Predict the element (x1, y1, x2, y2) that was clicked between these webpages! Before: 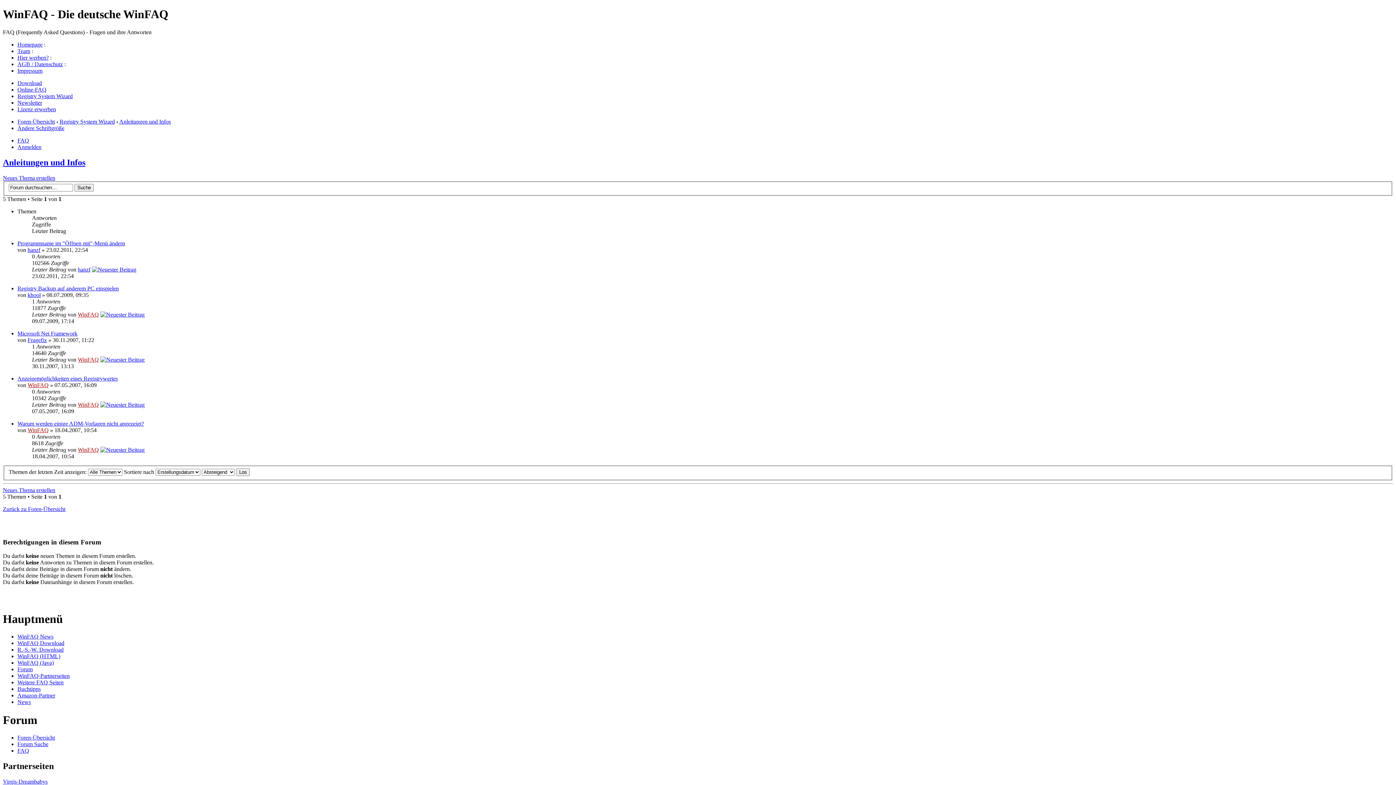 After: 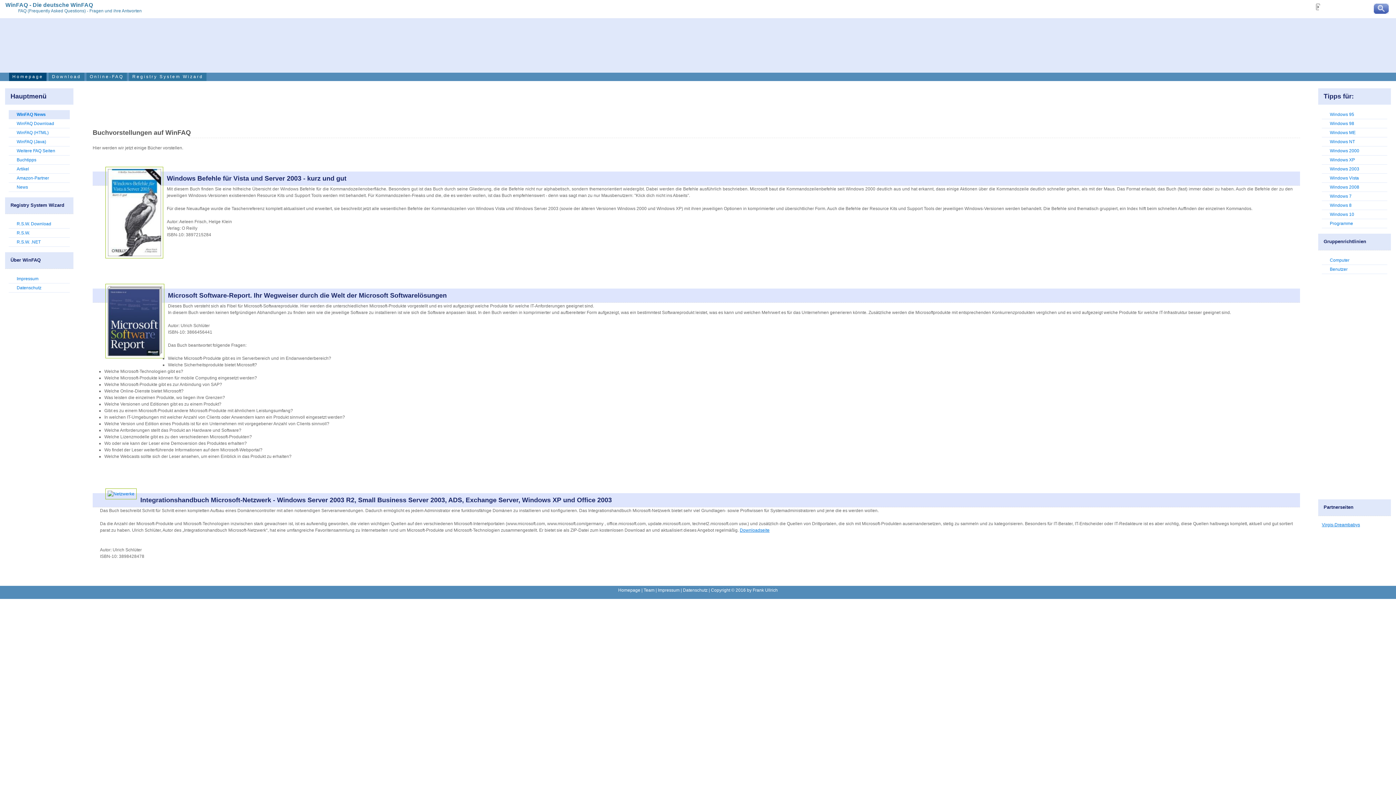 Action: label: Buchtipps bbox: (17, 686, 40, 692)